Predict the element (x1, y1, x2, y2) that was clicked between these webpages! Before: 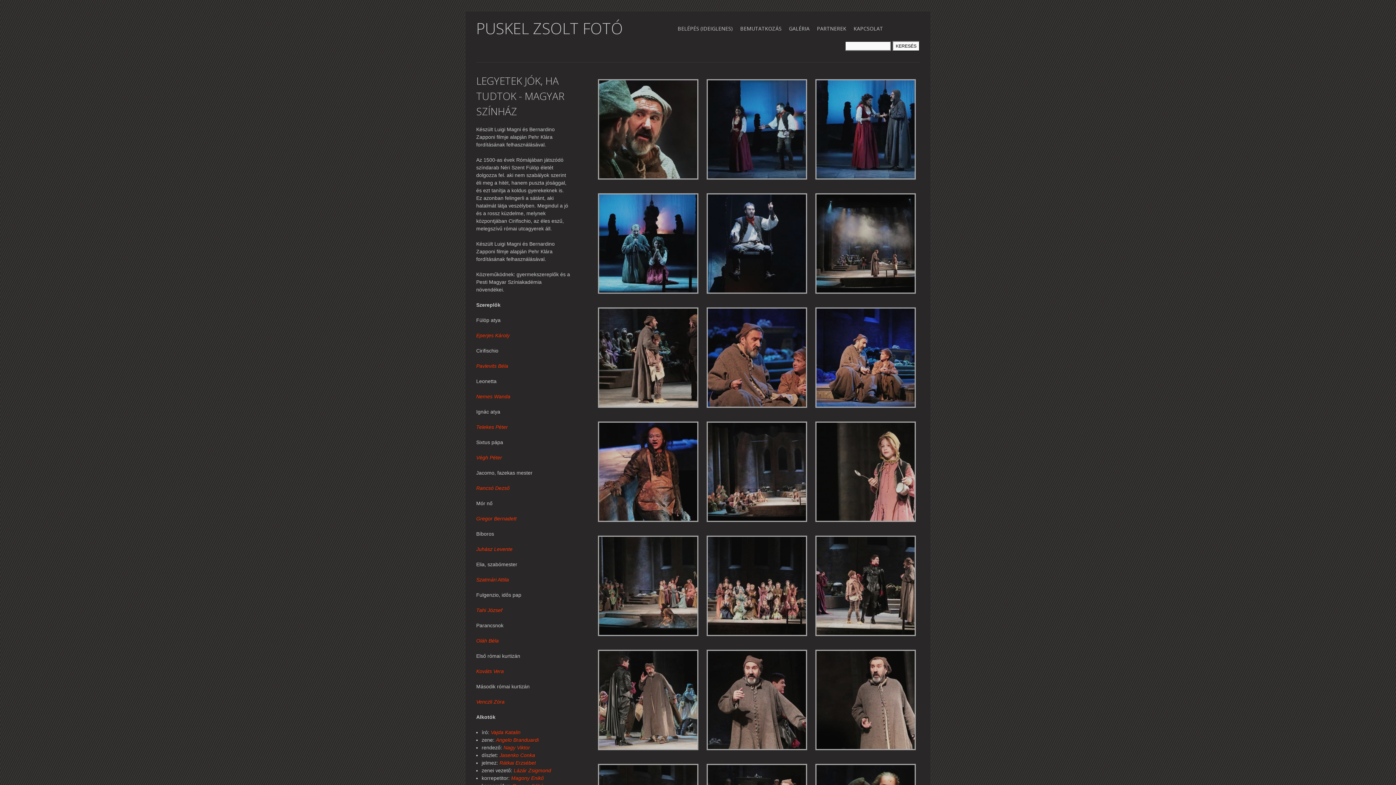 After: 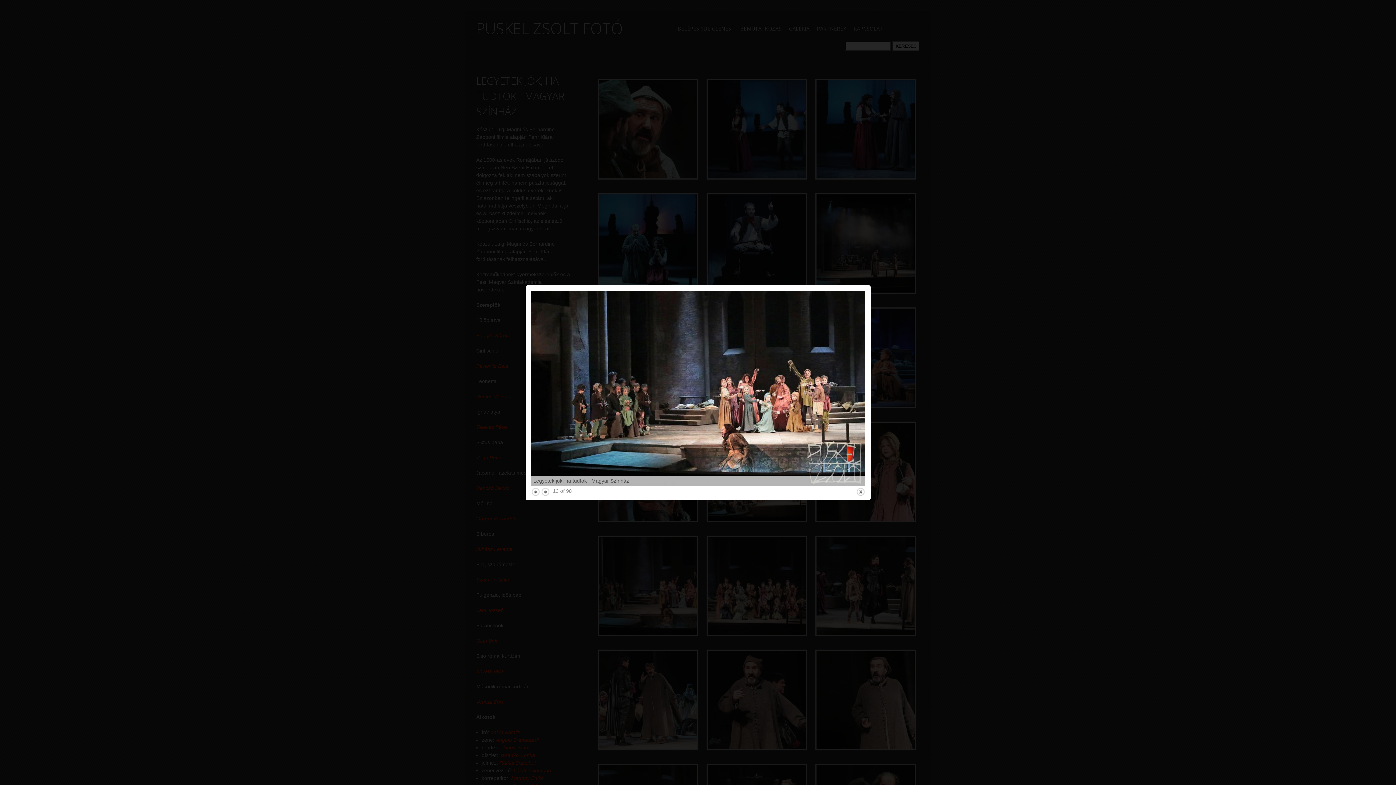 Action: bbox: (597, 632, 699, 637)